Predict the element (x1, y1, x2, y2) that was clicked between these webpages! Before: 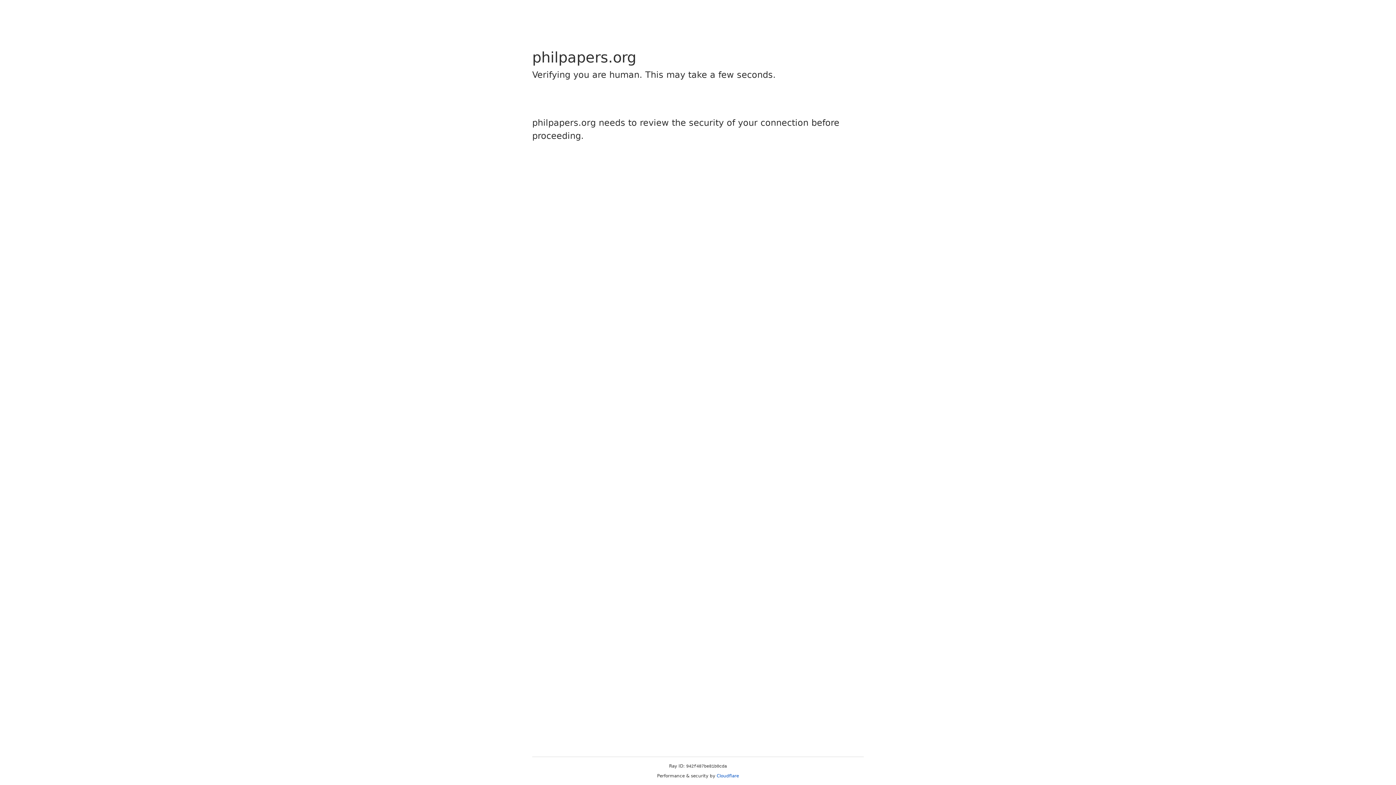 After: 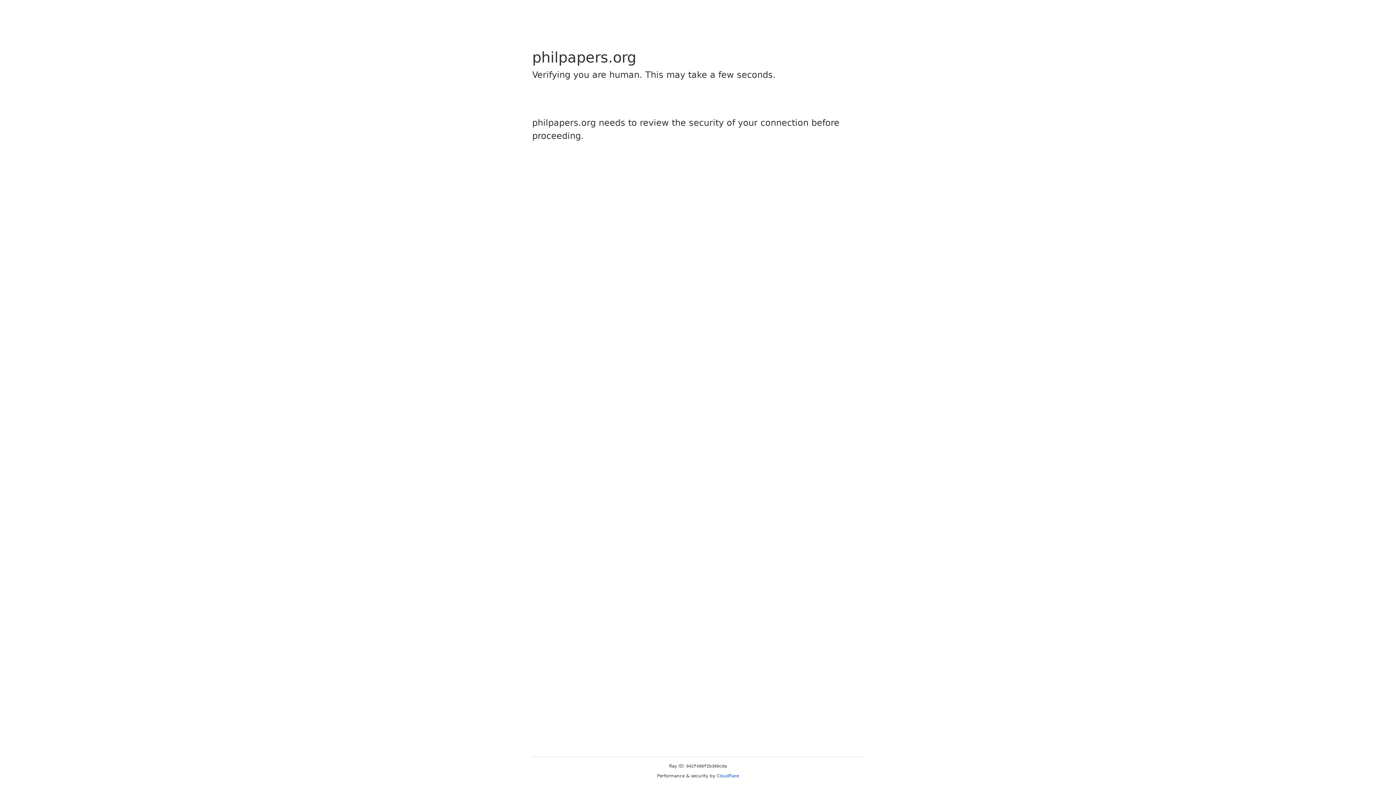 Action: label: Cloudflare bbox: (716, 773, 739, 778)